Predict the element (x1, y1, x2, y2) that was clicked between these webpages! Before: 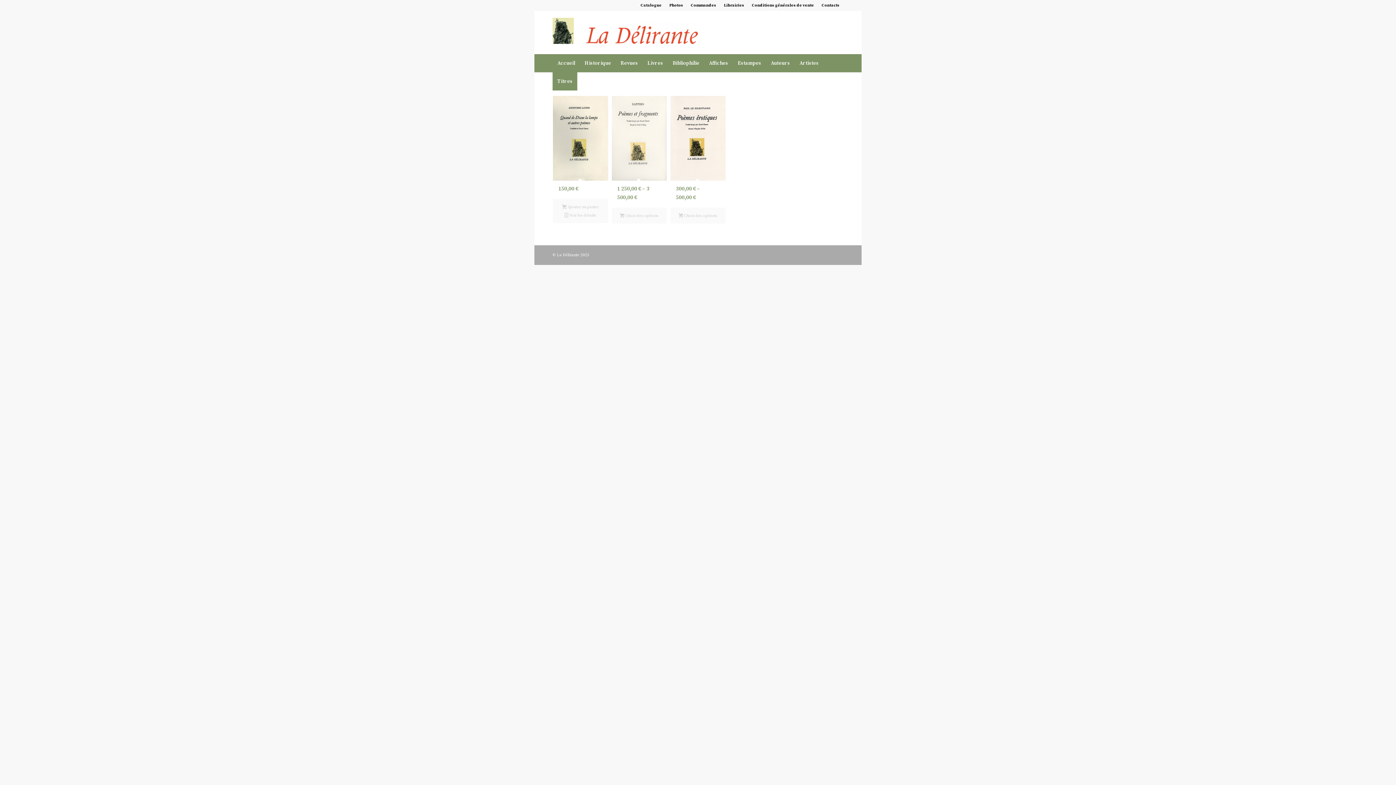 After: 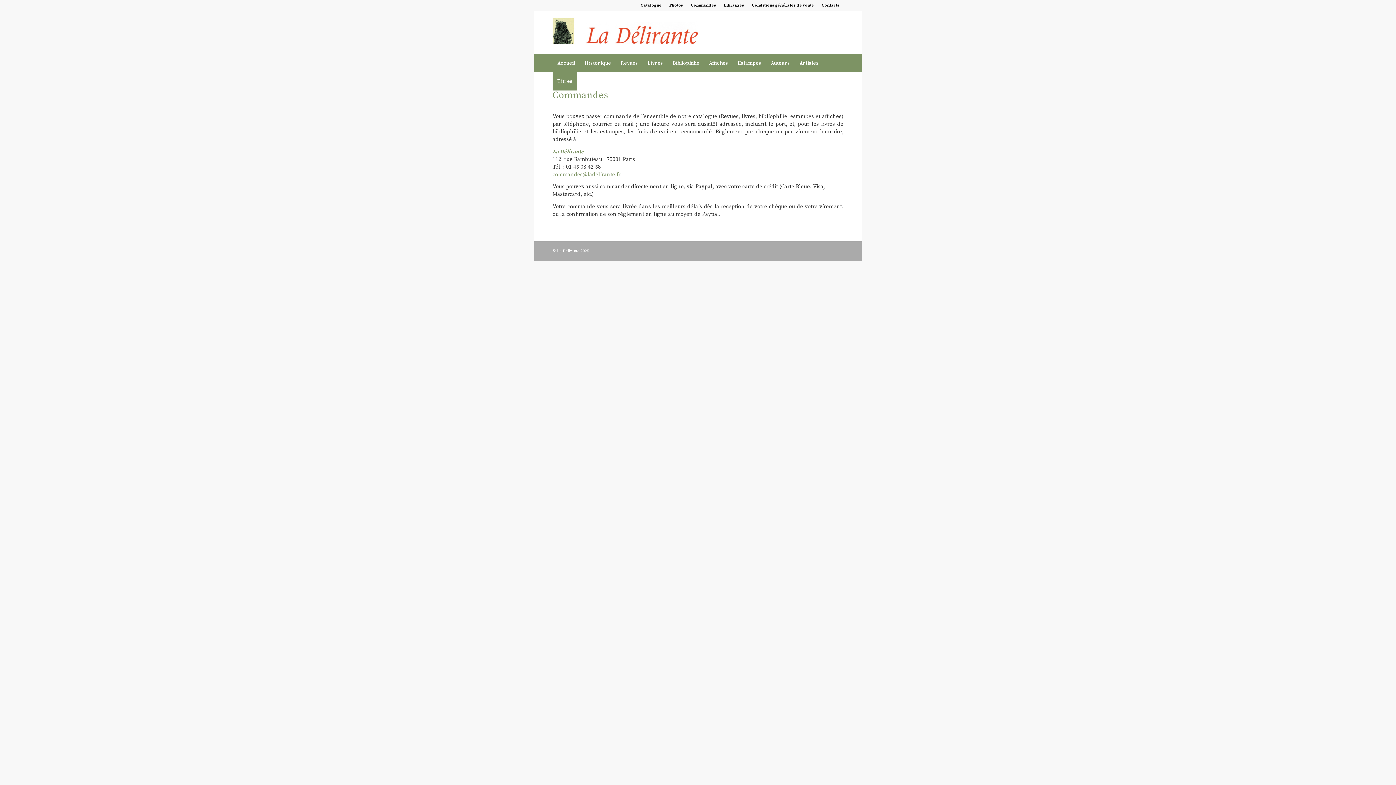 Action: bbox: (690, 0, 716, 10) label: Commandes